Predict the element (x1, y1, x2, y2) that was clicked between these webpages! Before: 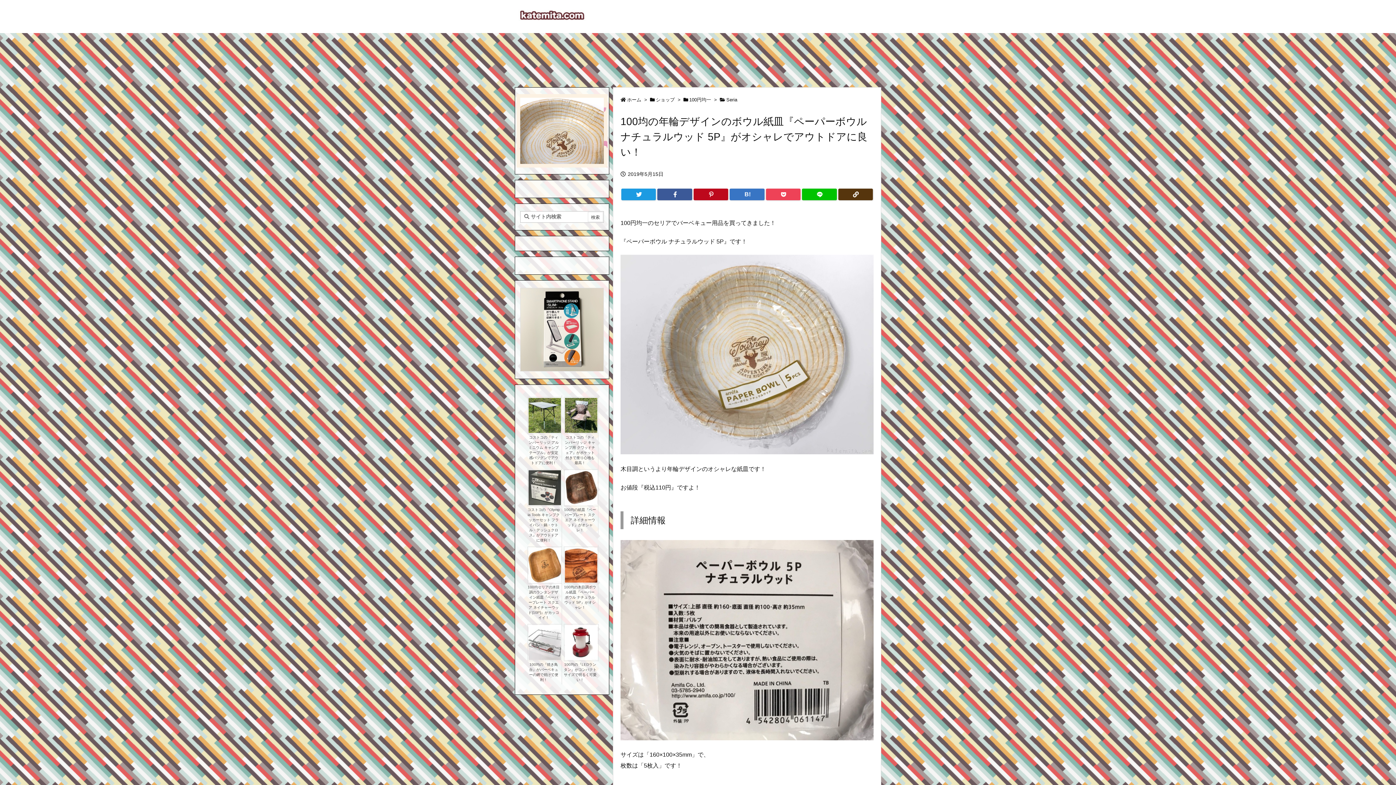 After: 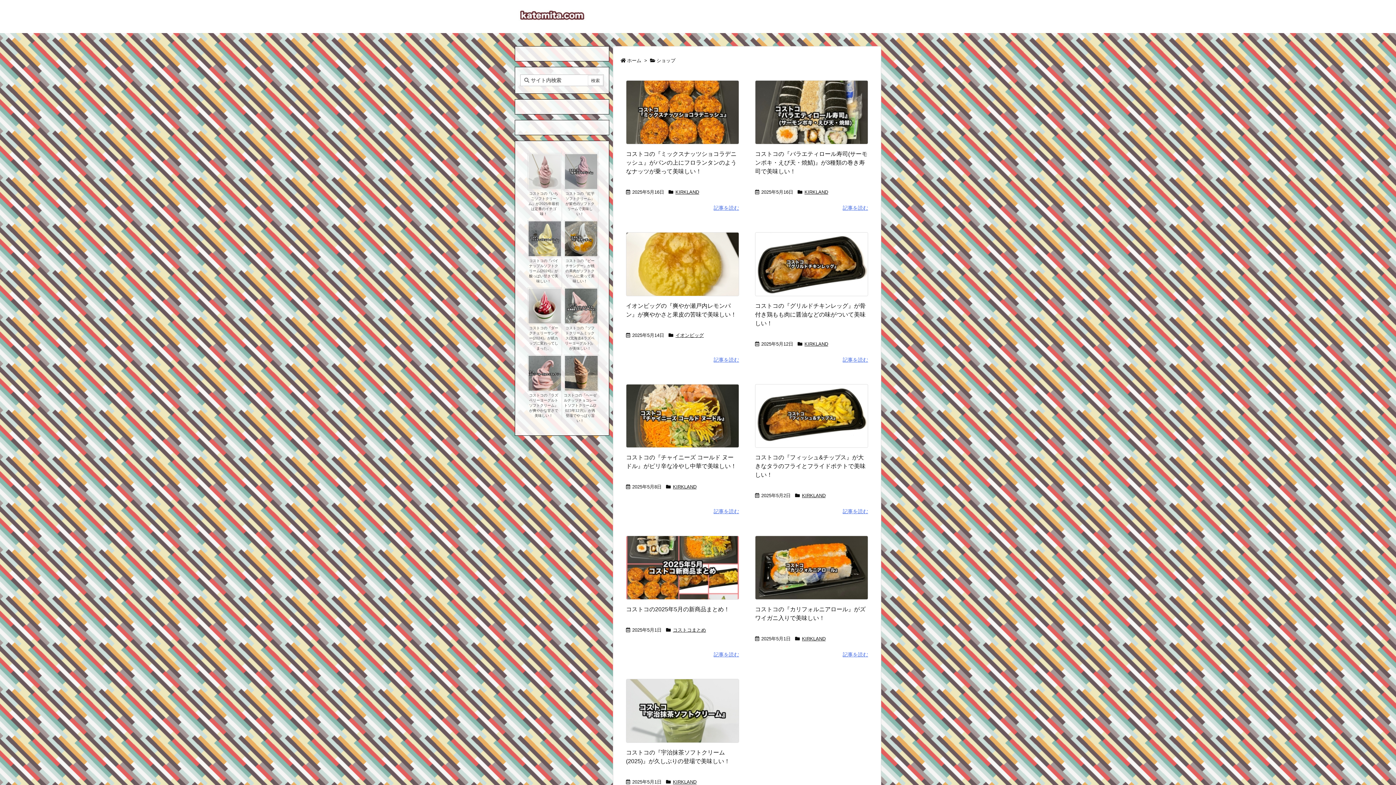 Action: label: ショップ bbox: (656, 97, 674, 102)